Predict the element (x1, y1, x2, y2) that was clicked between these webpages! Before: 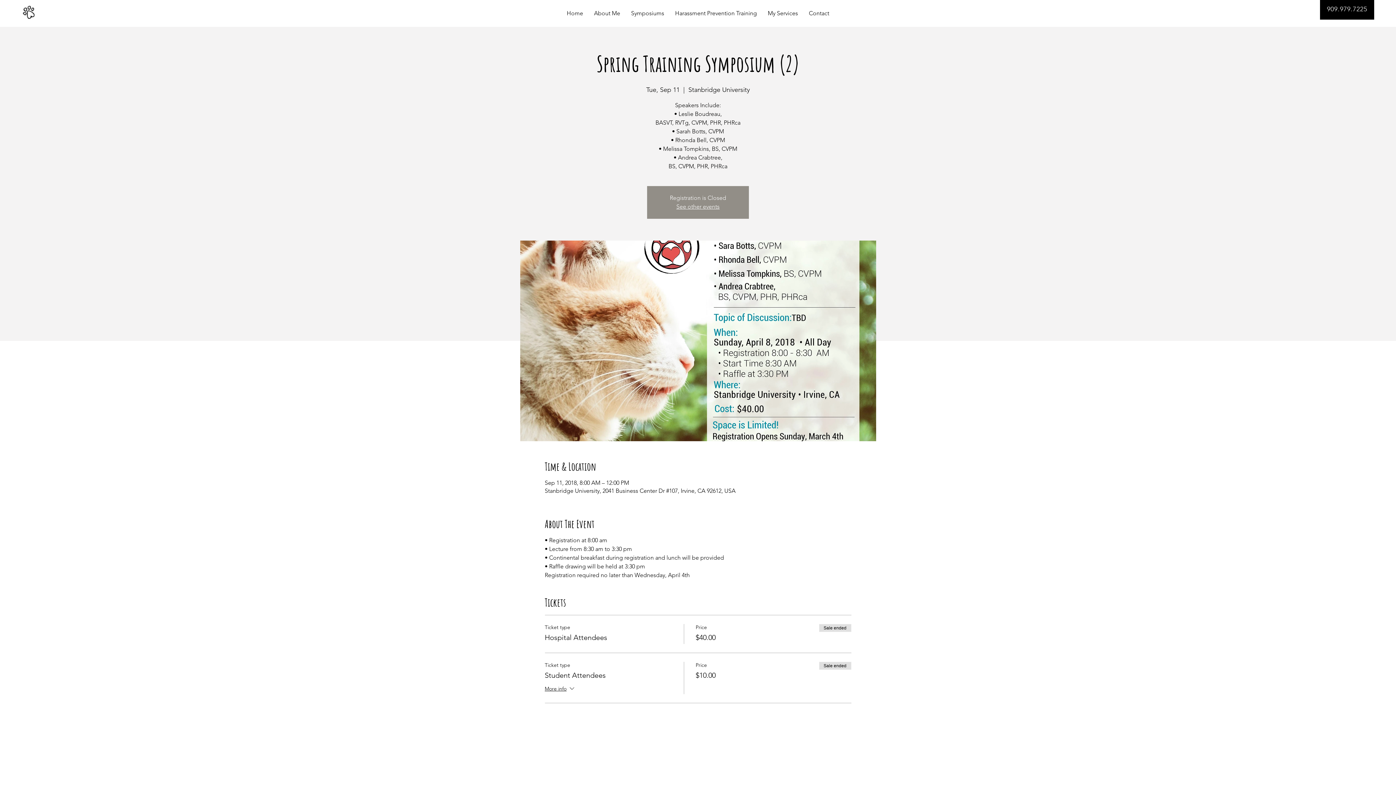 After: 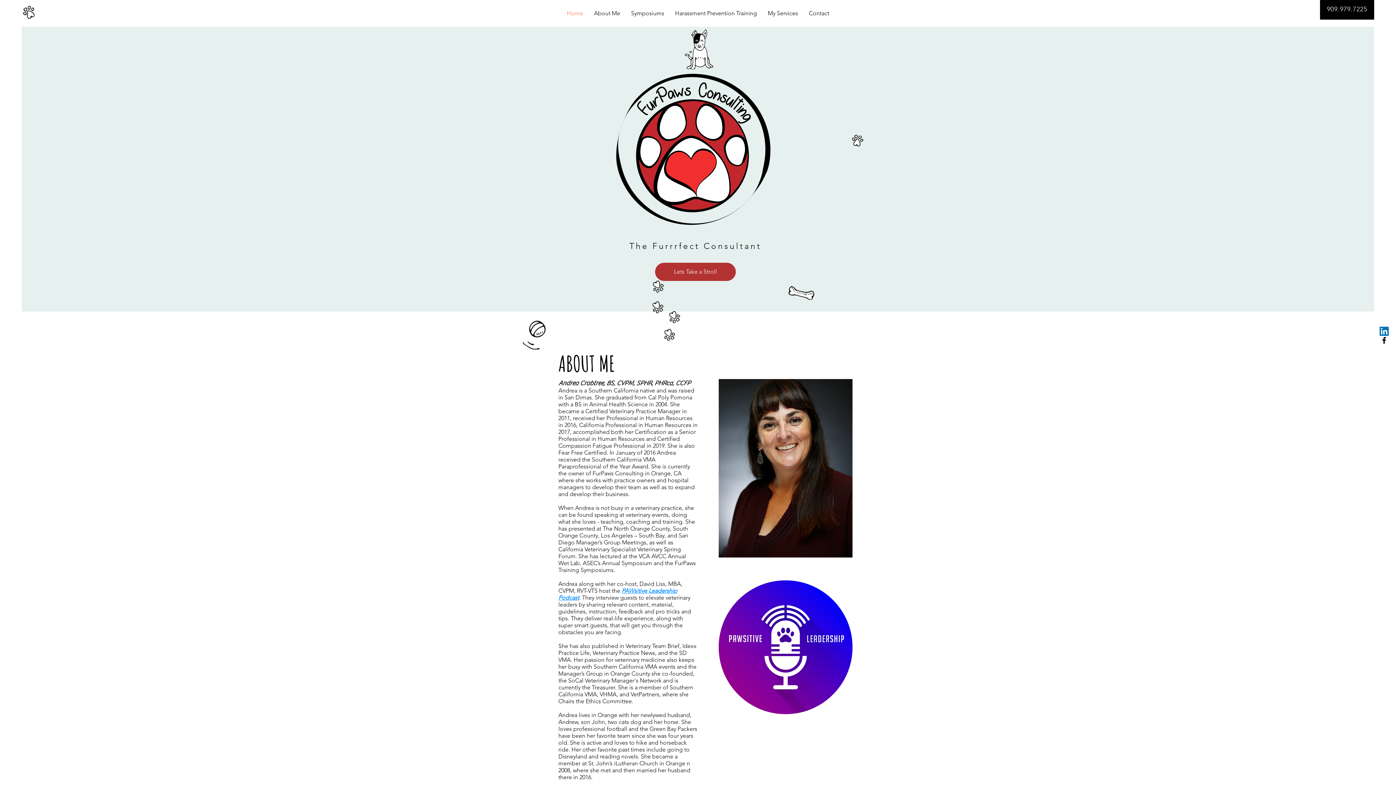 Action: label: See other events bbox: (676, 203, 719, 210)